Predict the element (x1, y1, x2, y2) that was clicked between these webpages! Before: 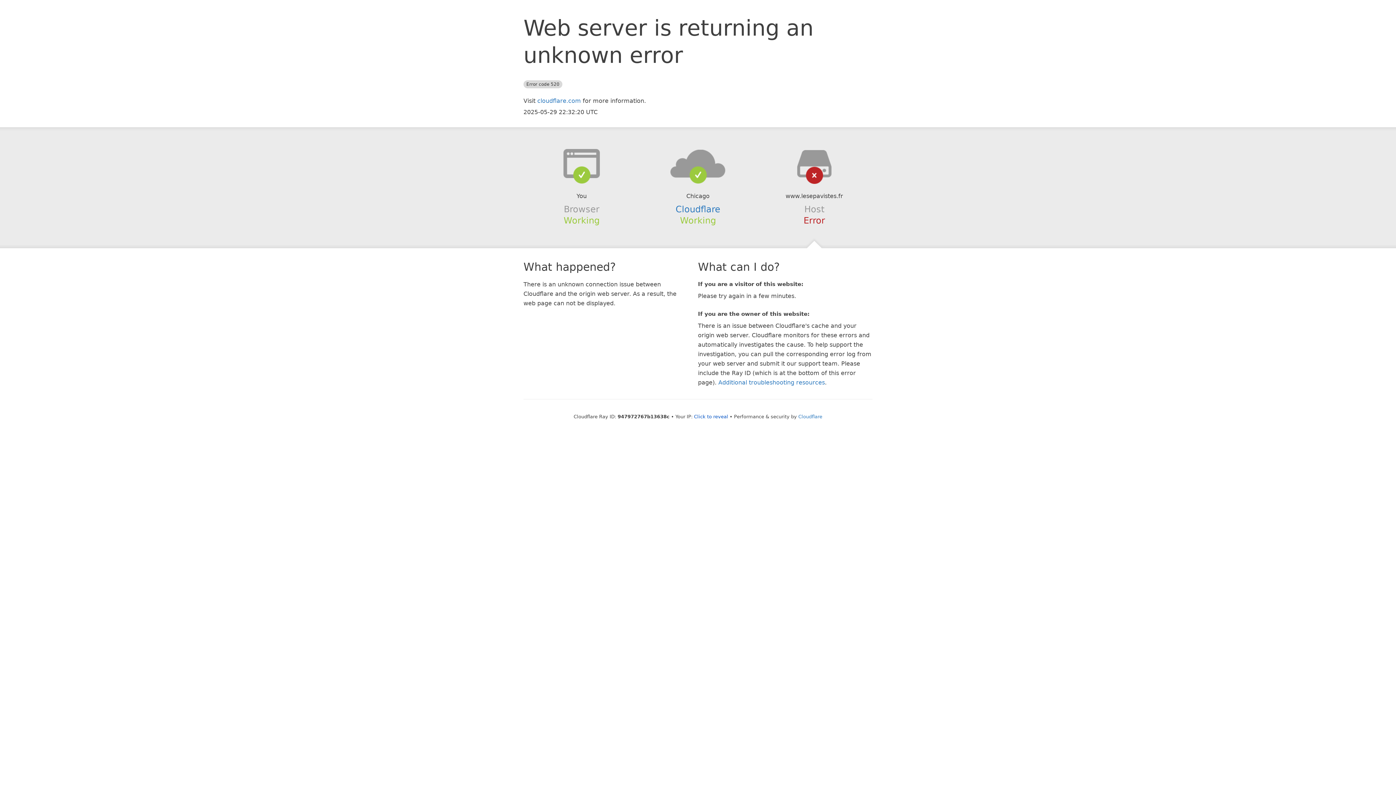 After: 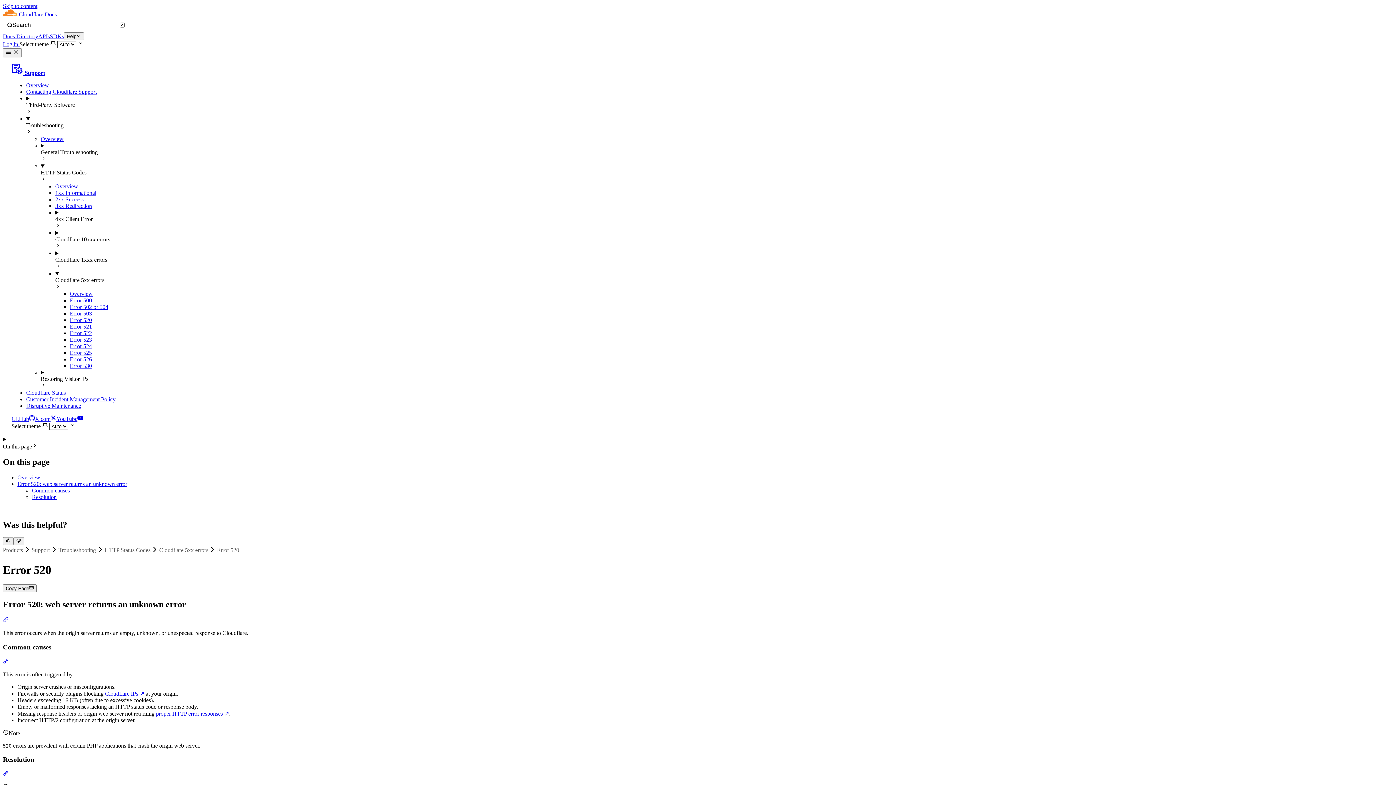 Action: bbox: (718, 379, 825, 386) label: Additional troubleshooting resources